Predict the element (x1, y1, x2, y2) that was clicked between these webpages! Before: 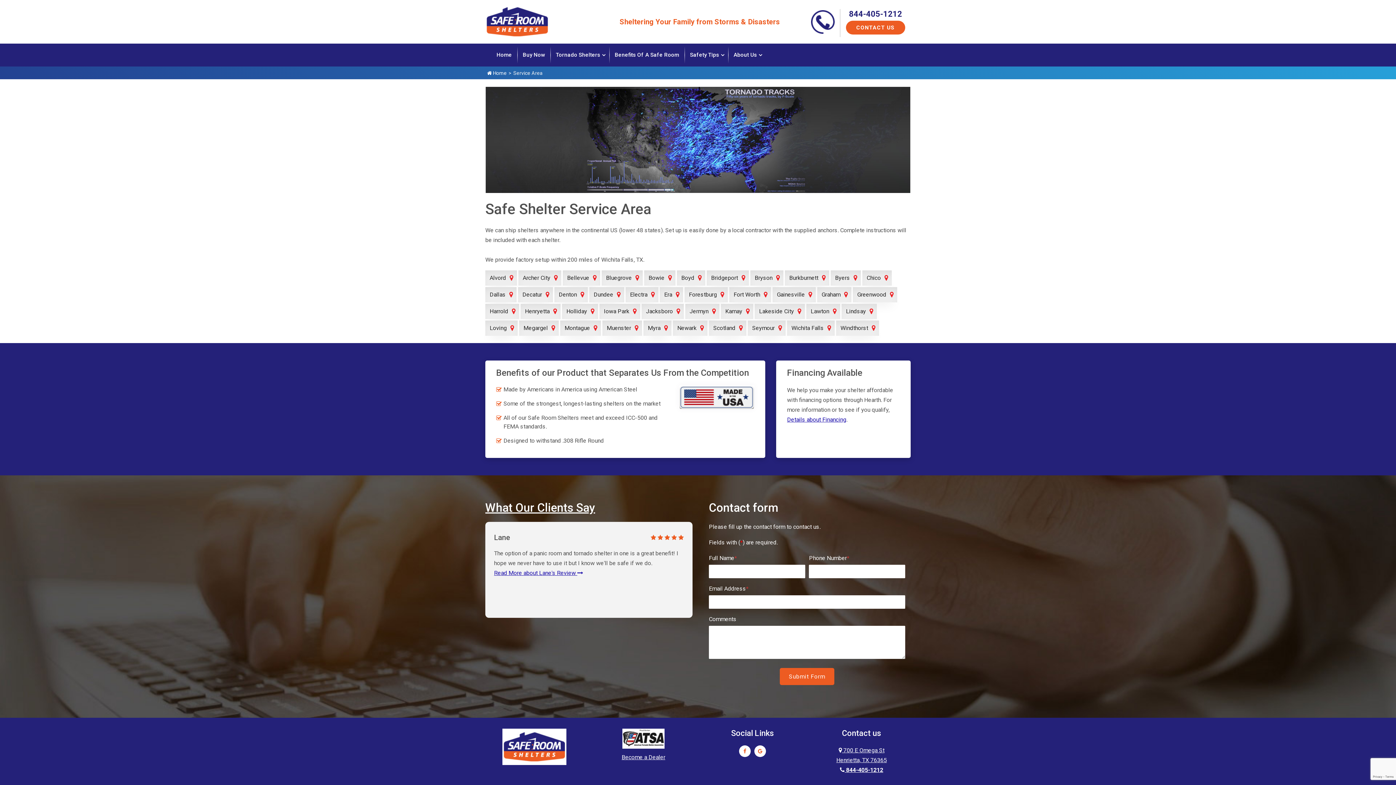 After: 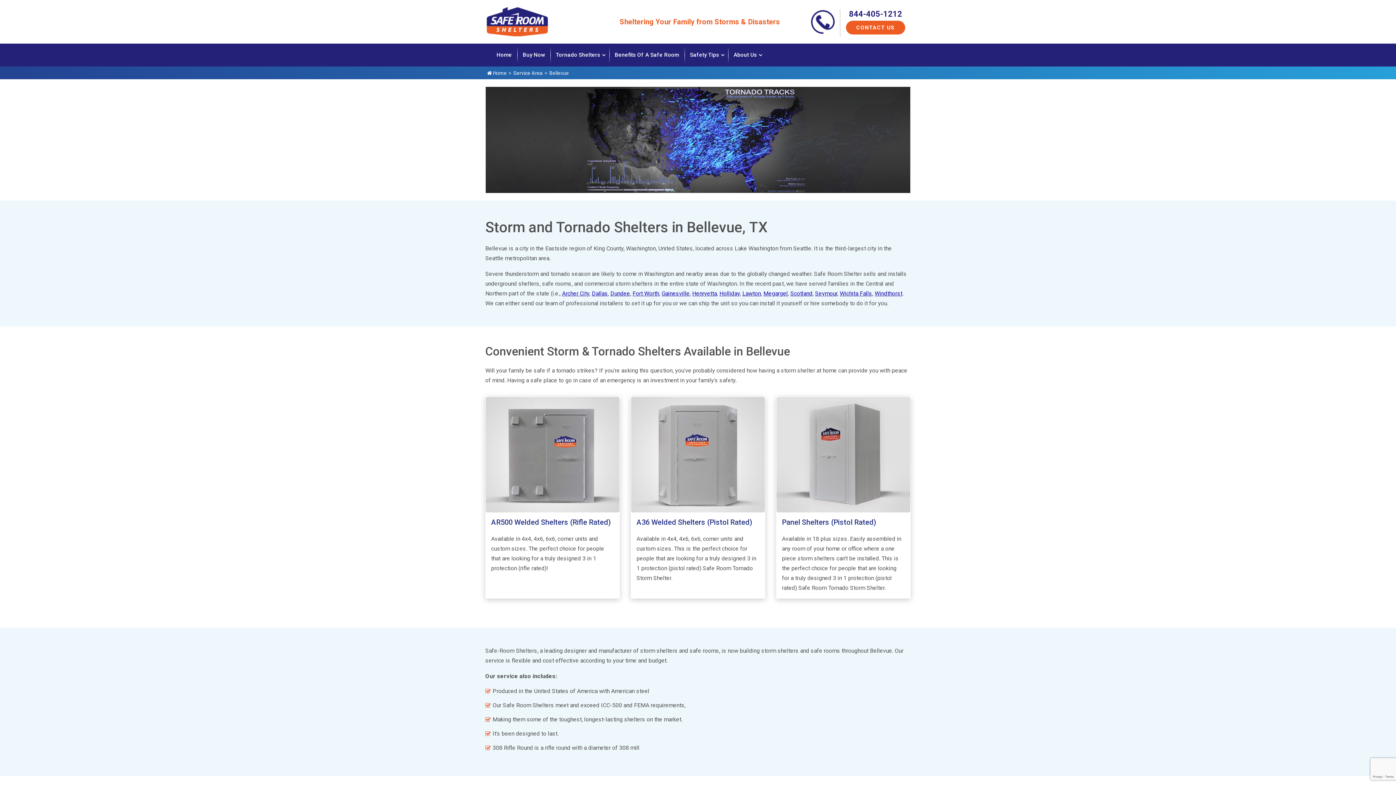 Action: label: Bellevue bbox: (562, 270, 600, 285)